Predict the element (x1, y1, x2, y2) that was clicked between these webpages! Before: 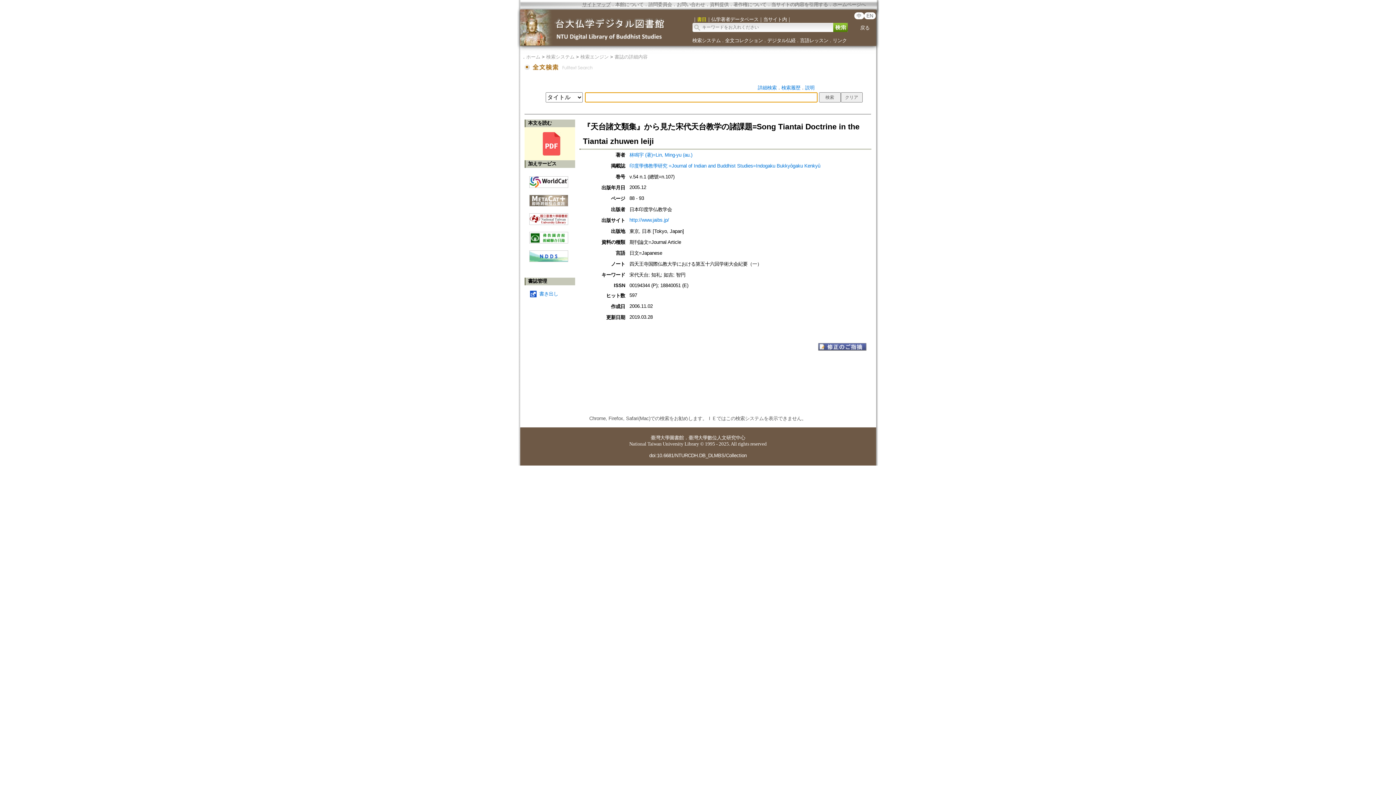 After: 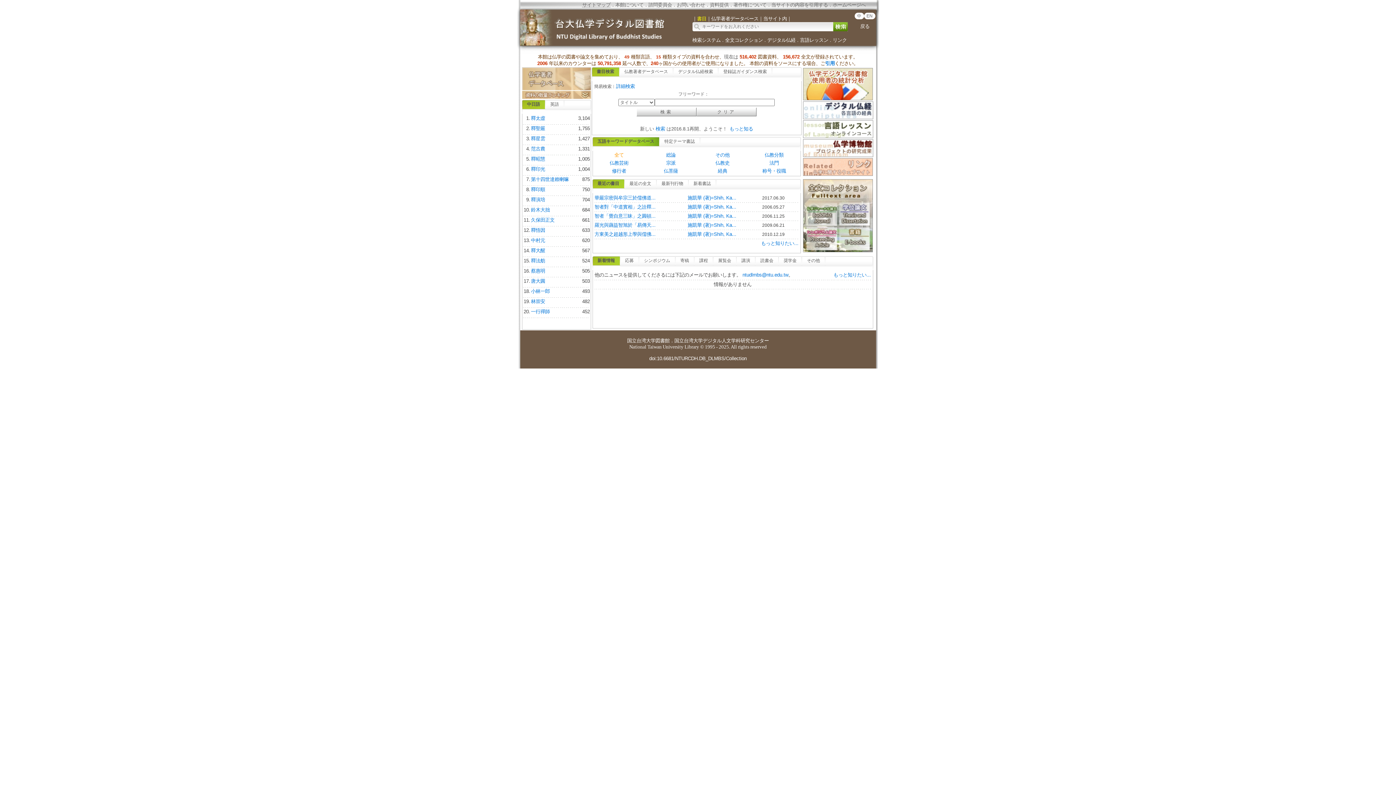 Action: bbox: (518, 39, 689, 44)